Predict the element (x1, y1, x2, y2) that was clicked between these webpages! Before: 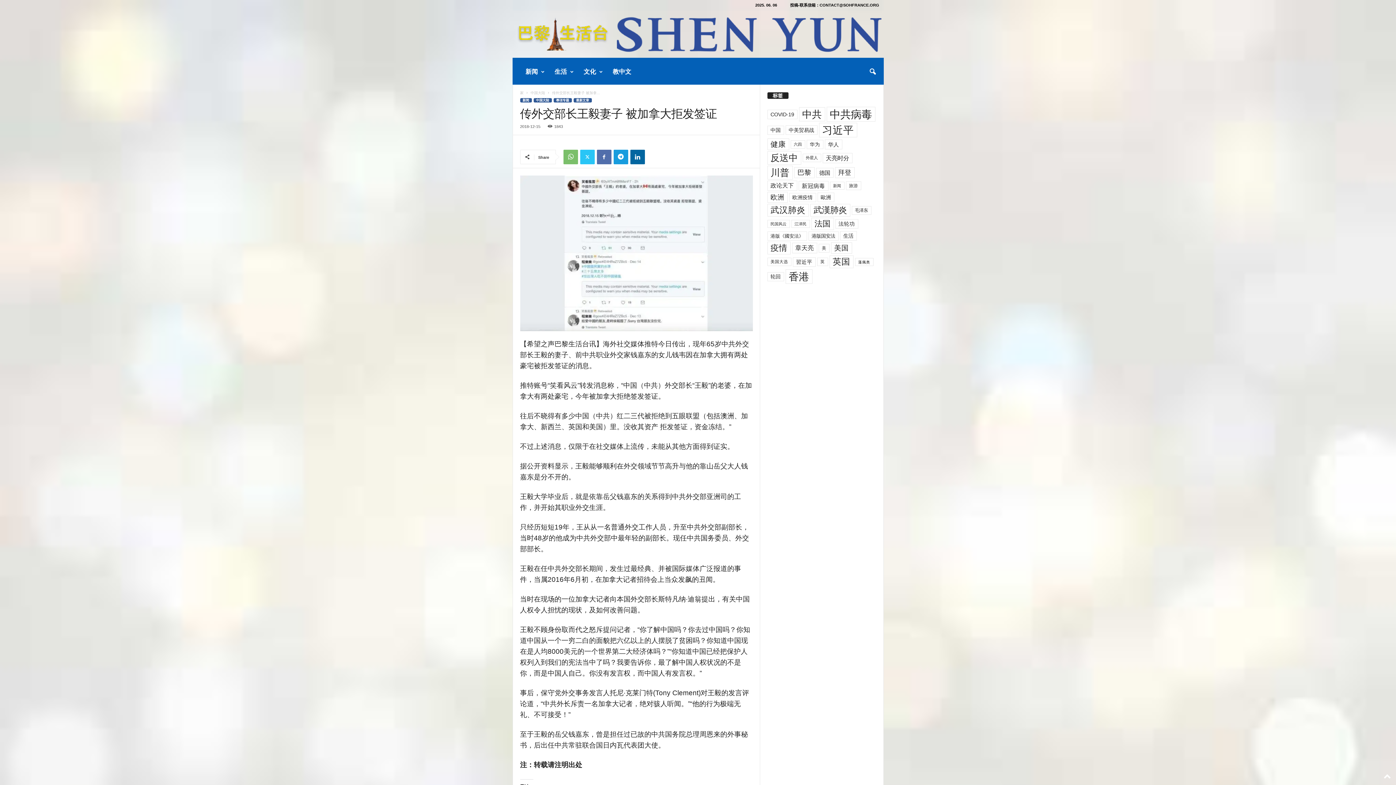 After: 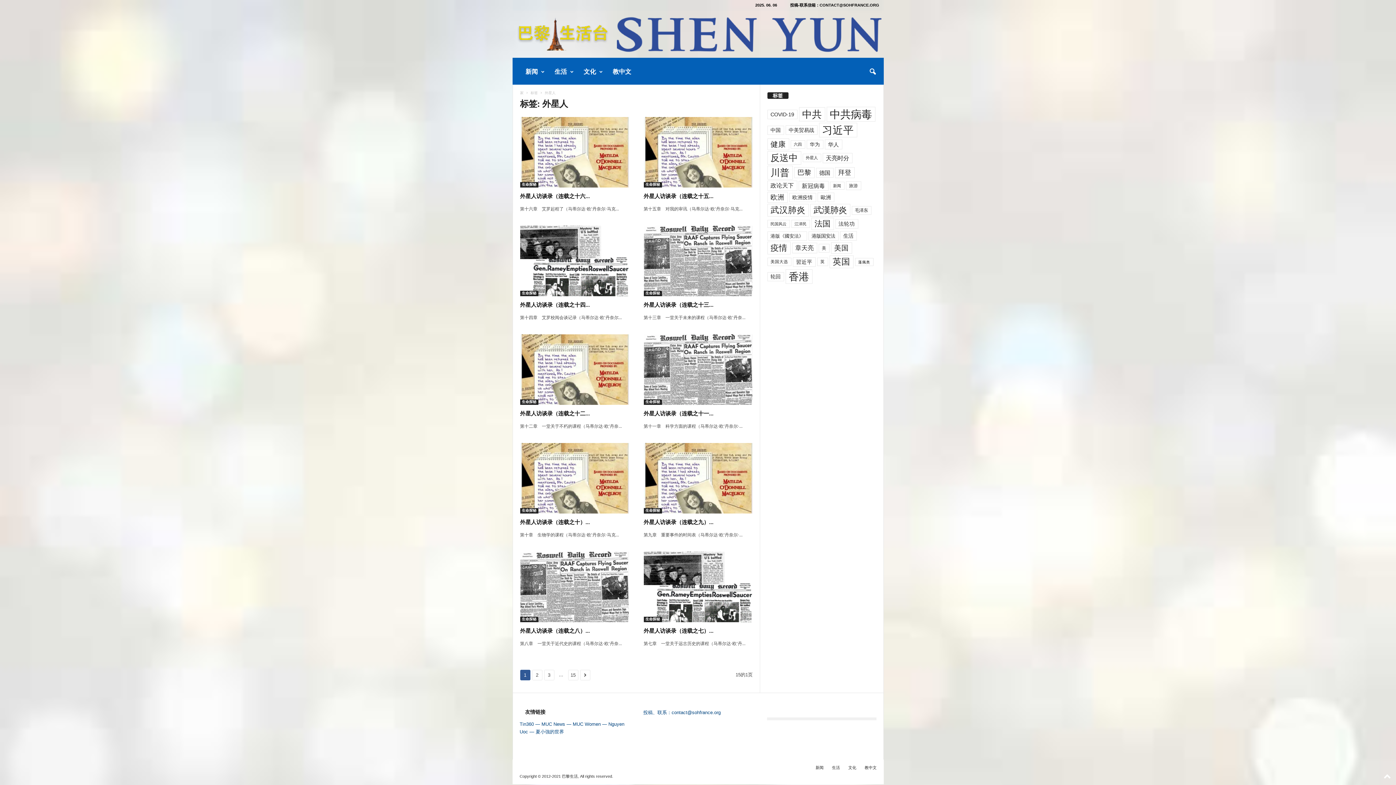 Action: label: 外星人 (146 项) bbox: (802, 153, 821, 162)